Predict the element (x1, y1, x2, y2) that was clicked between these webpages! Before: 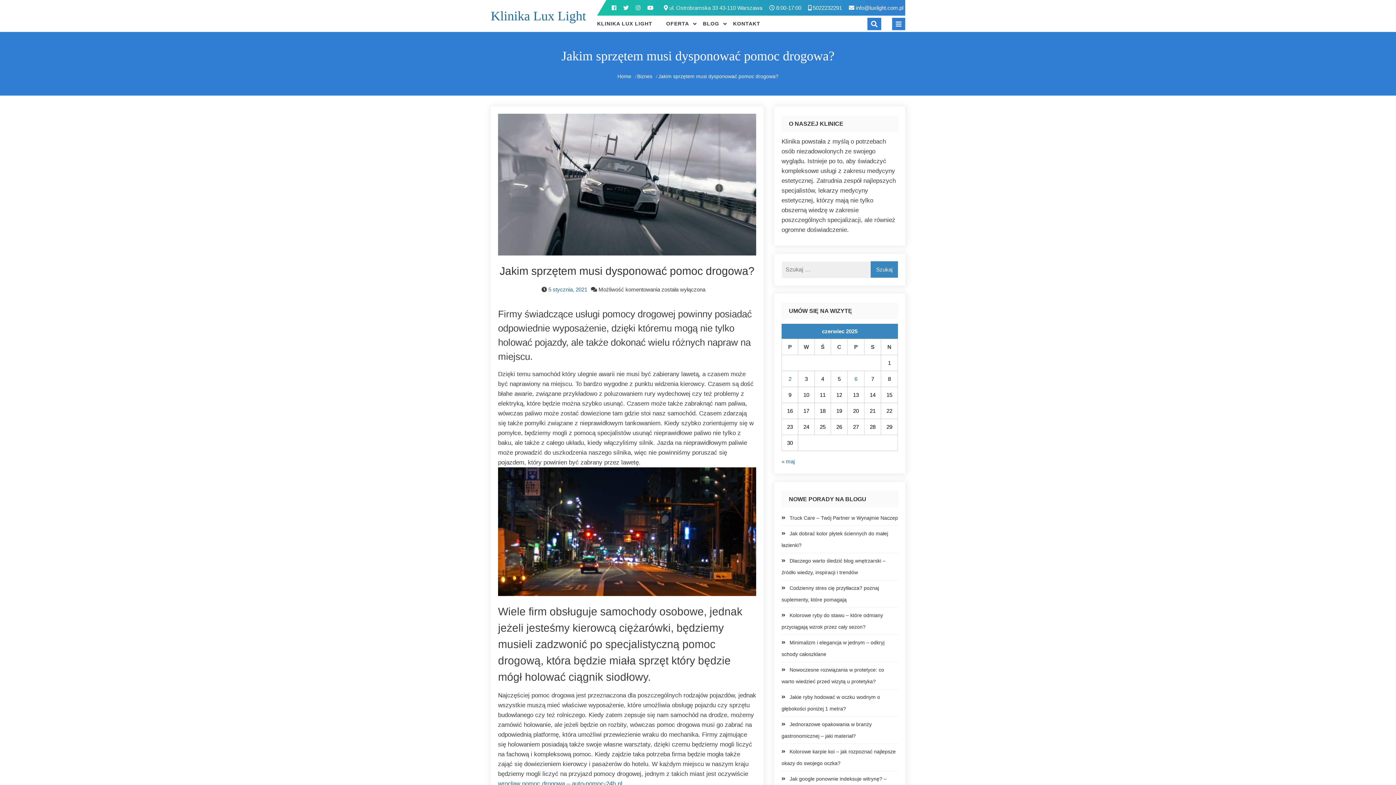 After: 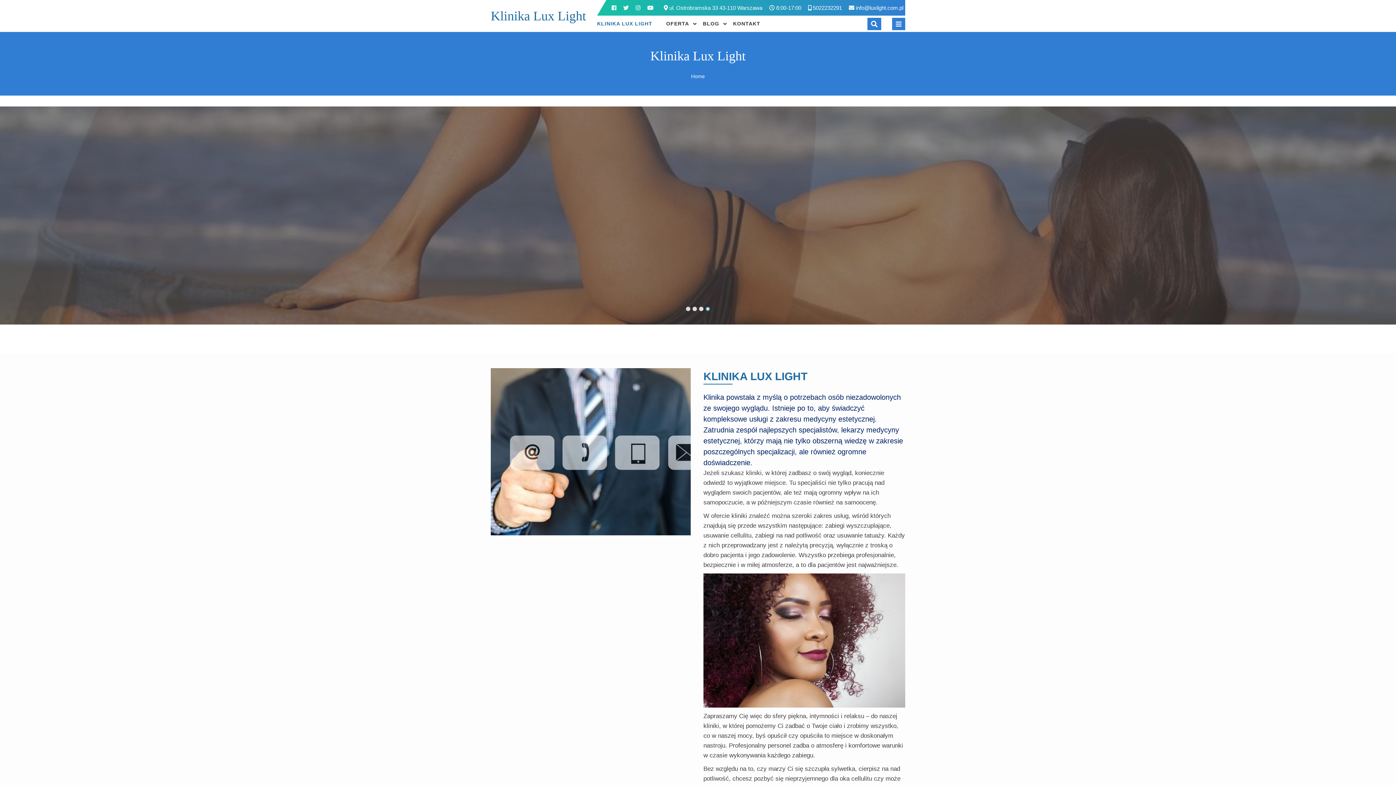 Action: bbox: (597, 15, 658, 32) label: KLINIKA LUX LIGHT